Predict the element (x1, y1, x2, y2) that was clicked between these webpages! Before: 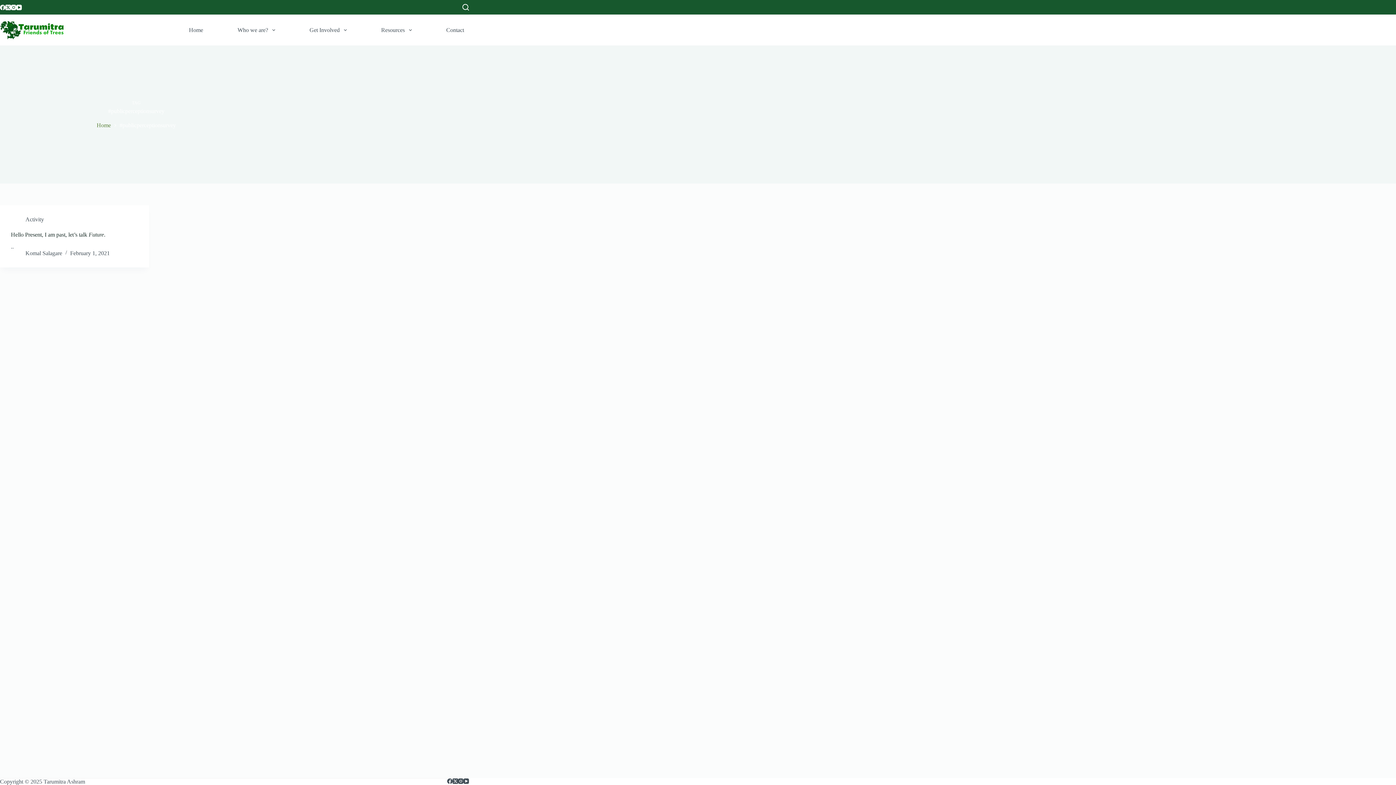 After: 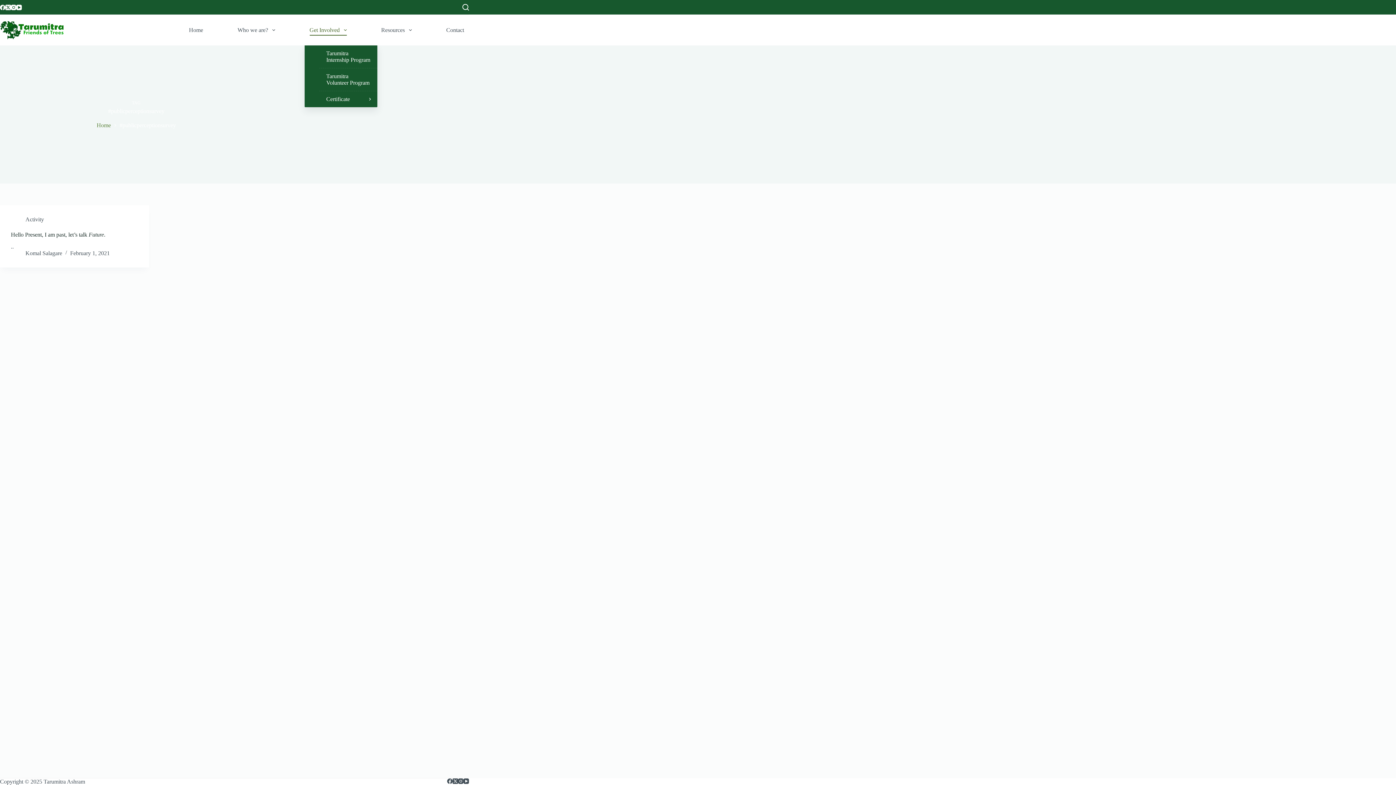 Action: label: Get Involved bbox: (304, 24, 351, 35)